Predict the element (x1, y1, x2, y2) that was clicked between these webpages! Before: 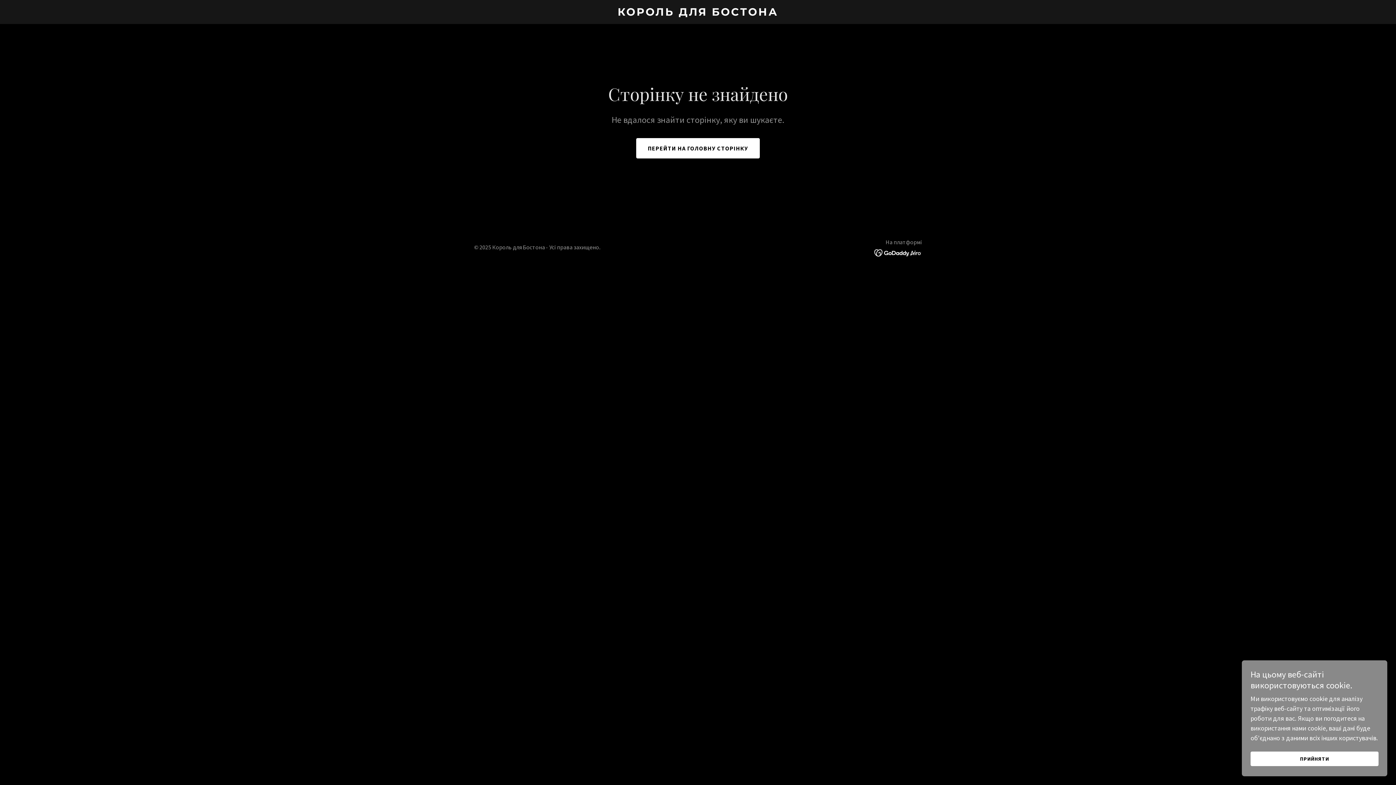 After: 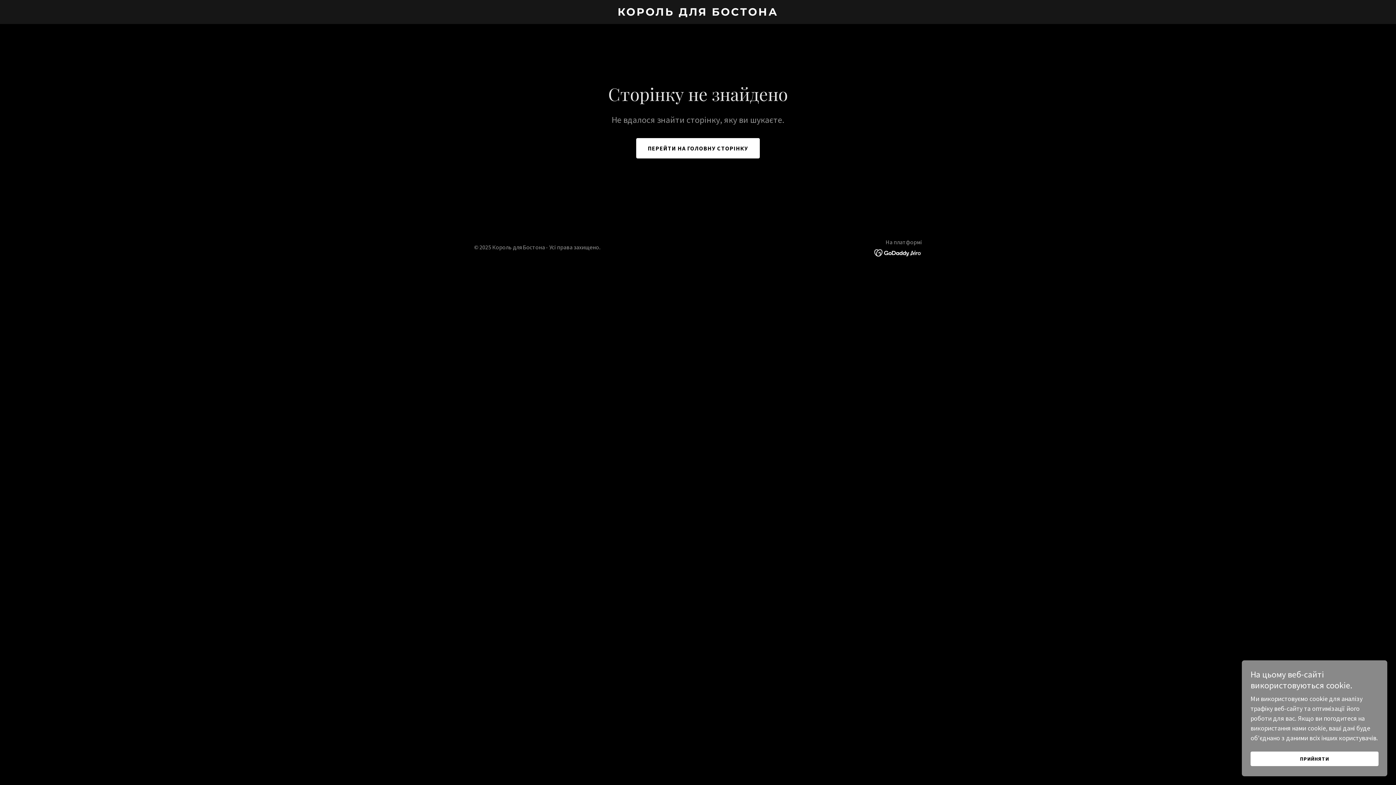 Action: bbox: (874, 248, 922, 256)